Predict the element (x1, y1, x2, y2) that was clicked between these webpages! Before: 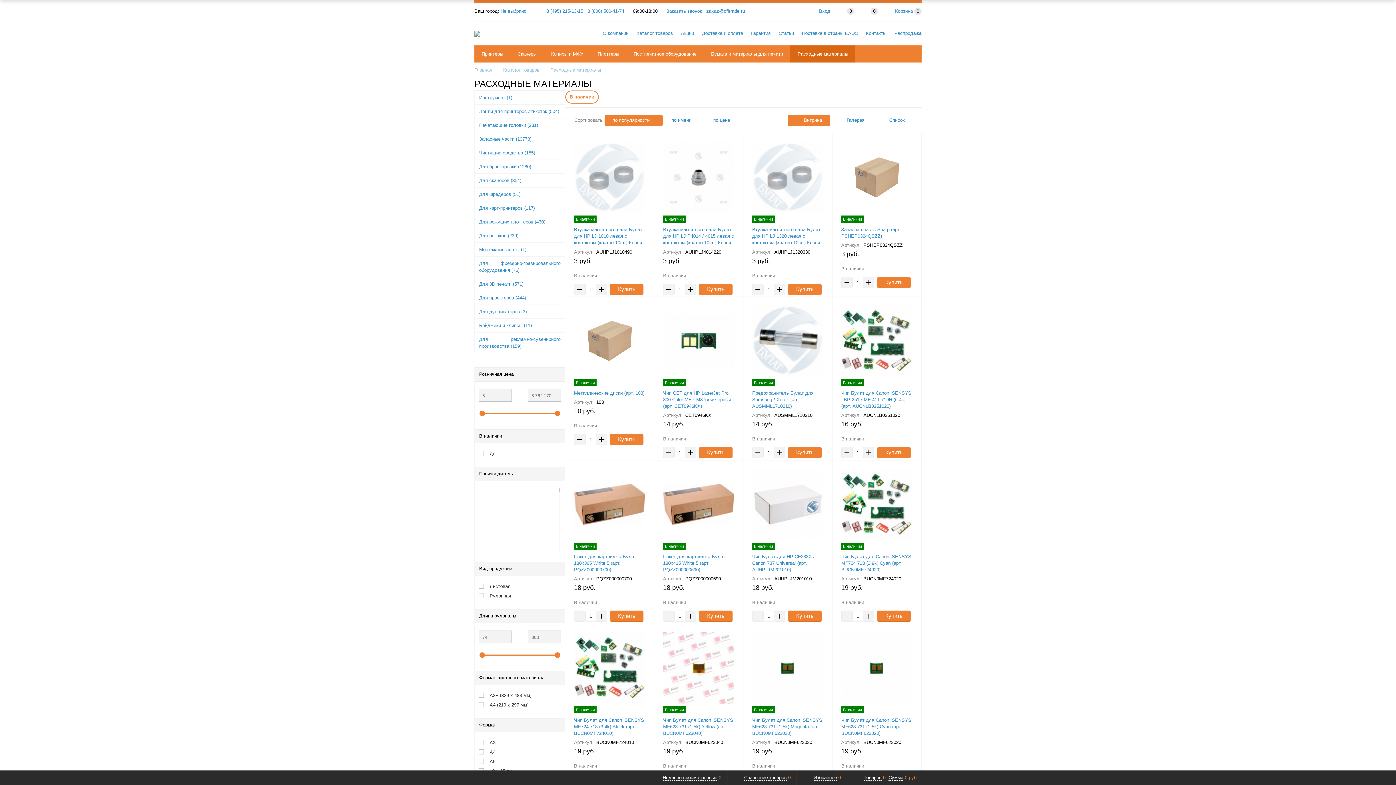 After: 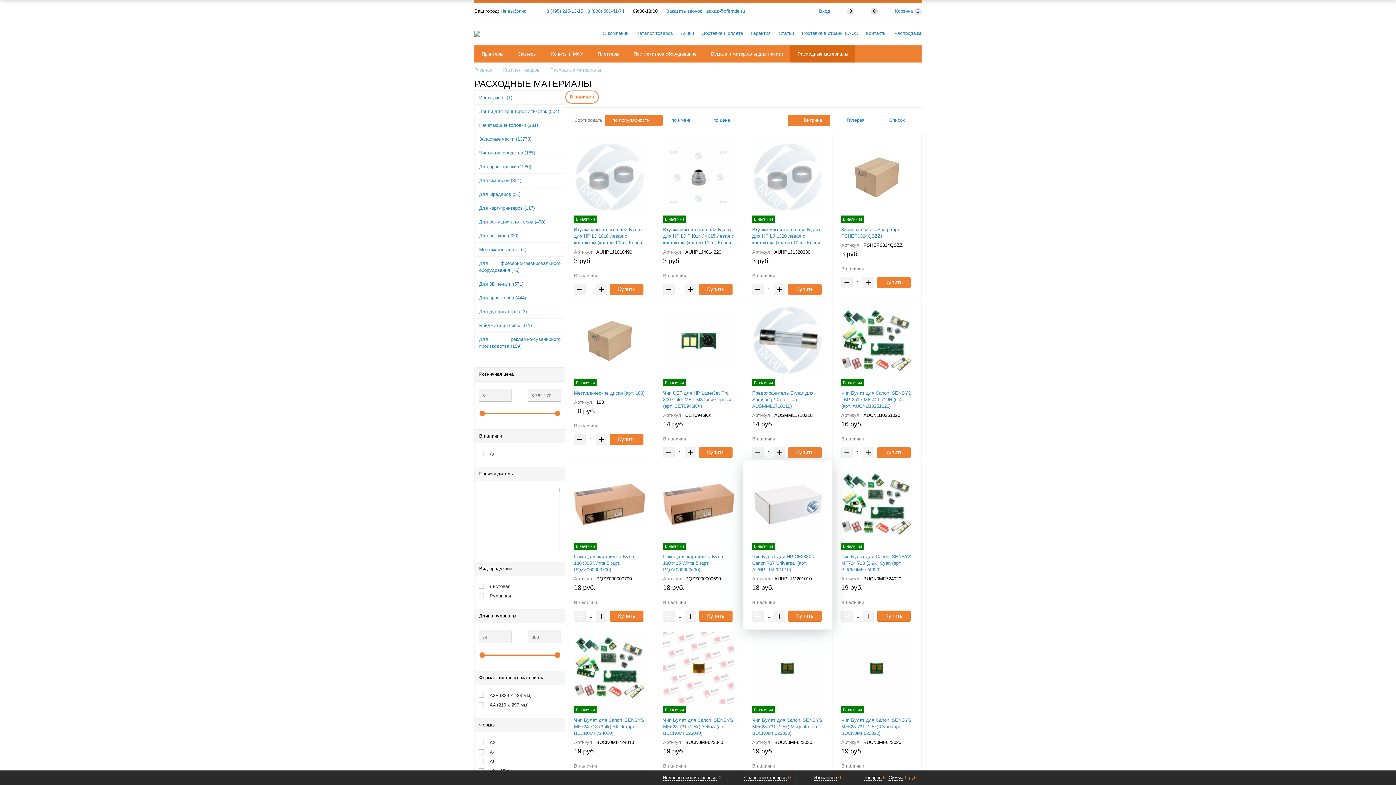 Action: bbox: (822, 473, 830, 481)